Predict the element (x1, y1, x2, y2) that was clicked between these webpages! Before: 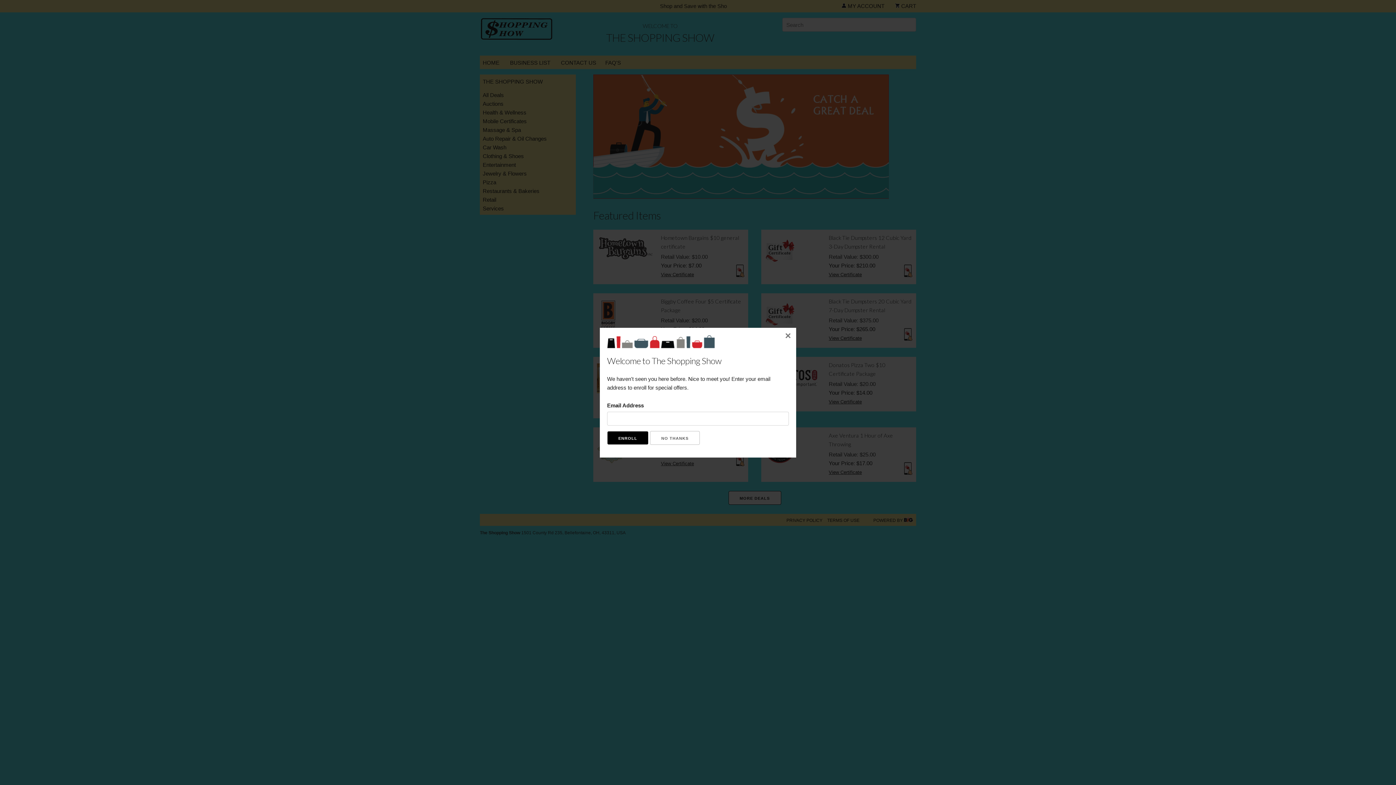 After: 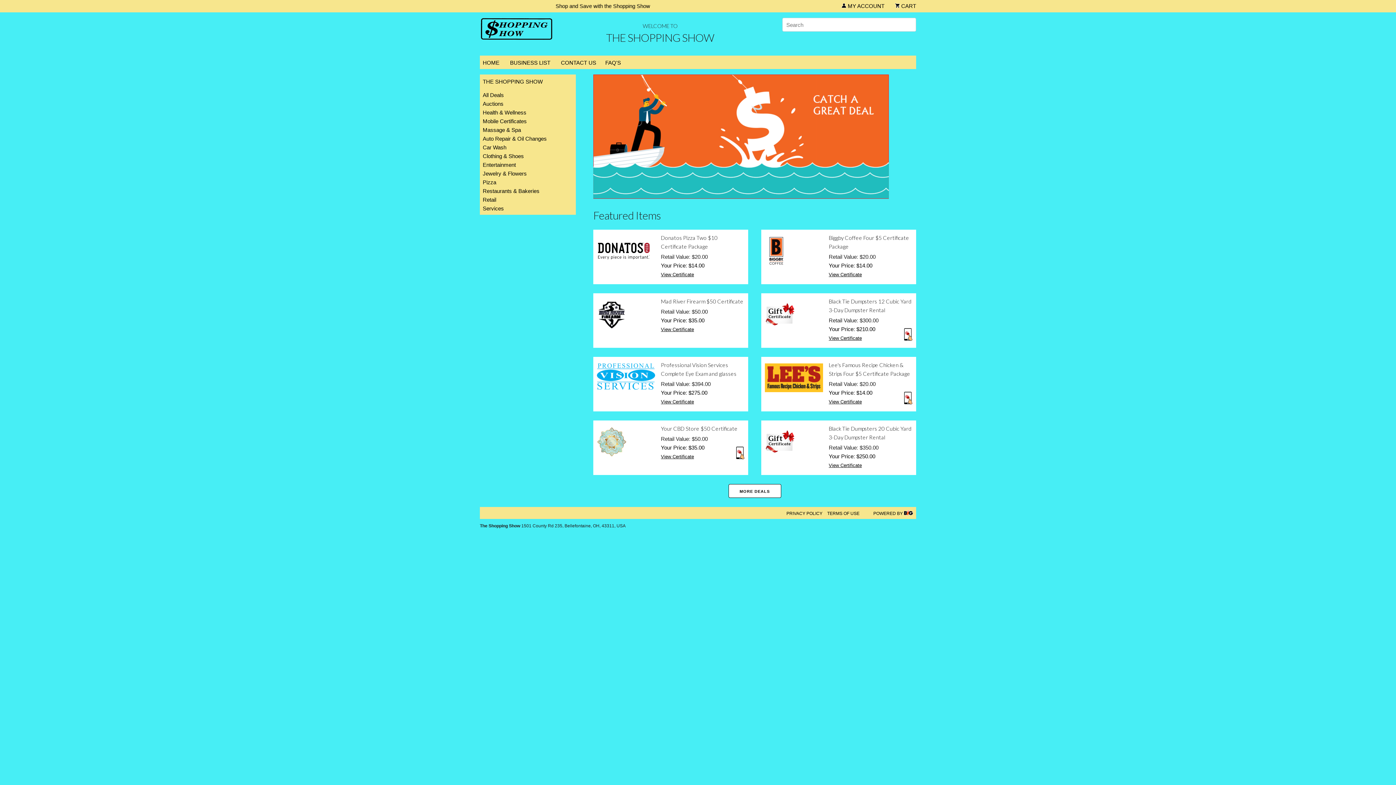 Action: bbox: (650, 431, 700, 444) label: NO THANKS